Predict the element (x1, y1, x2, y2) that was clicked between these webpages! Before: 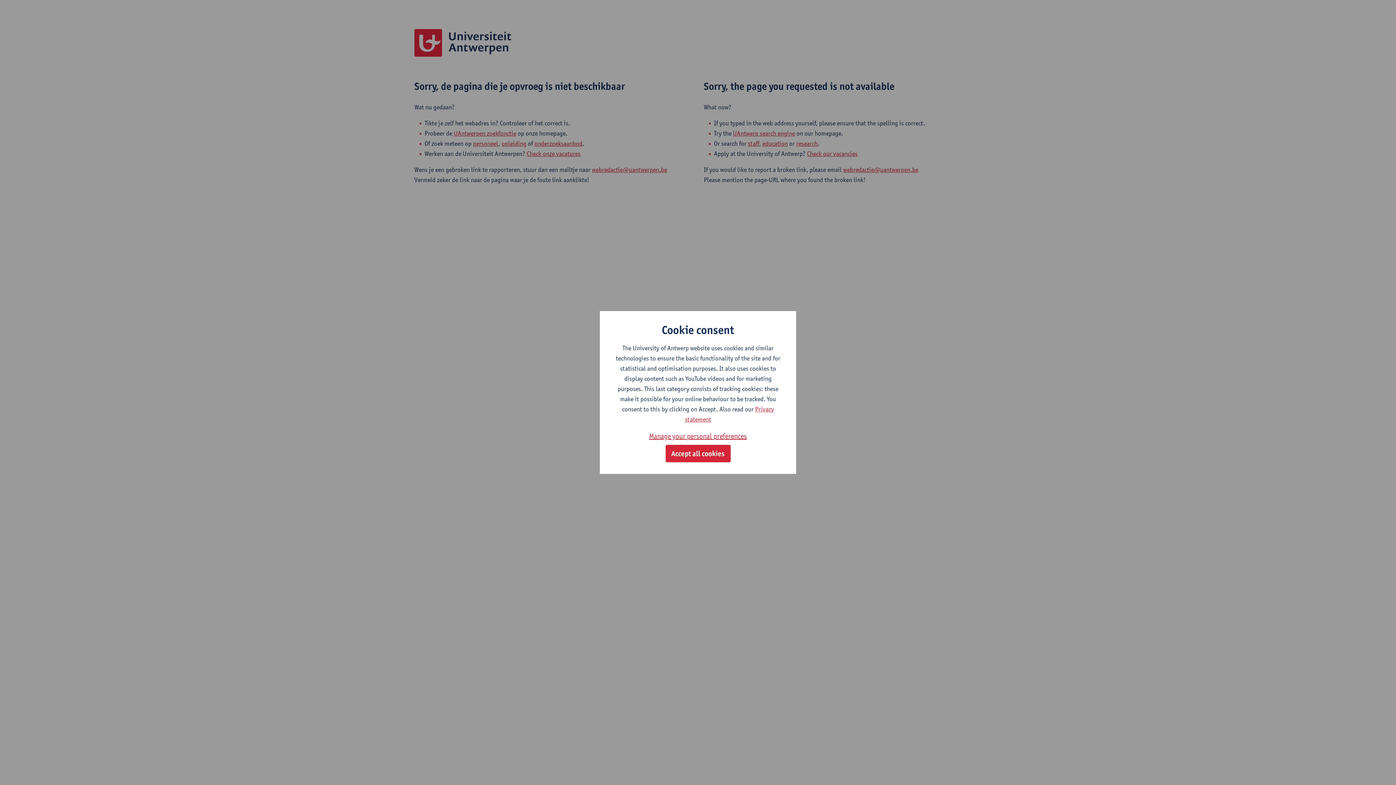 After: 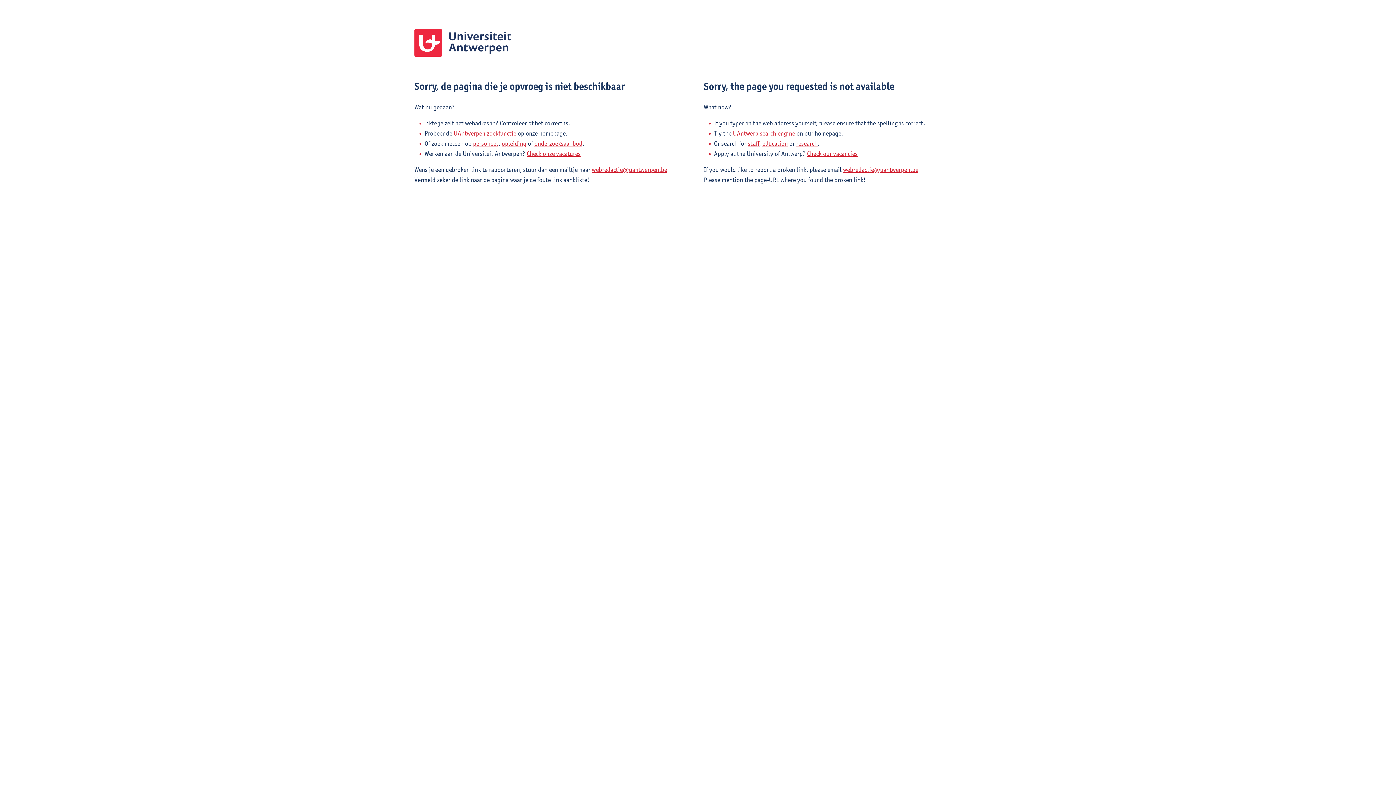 Action: label: Accept all cookies bbox: (665, 445, 730, 462)